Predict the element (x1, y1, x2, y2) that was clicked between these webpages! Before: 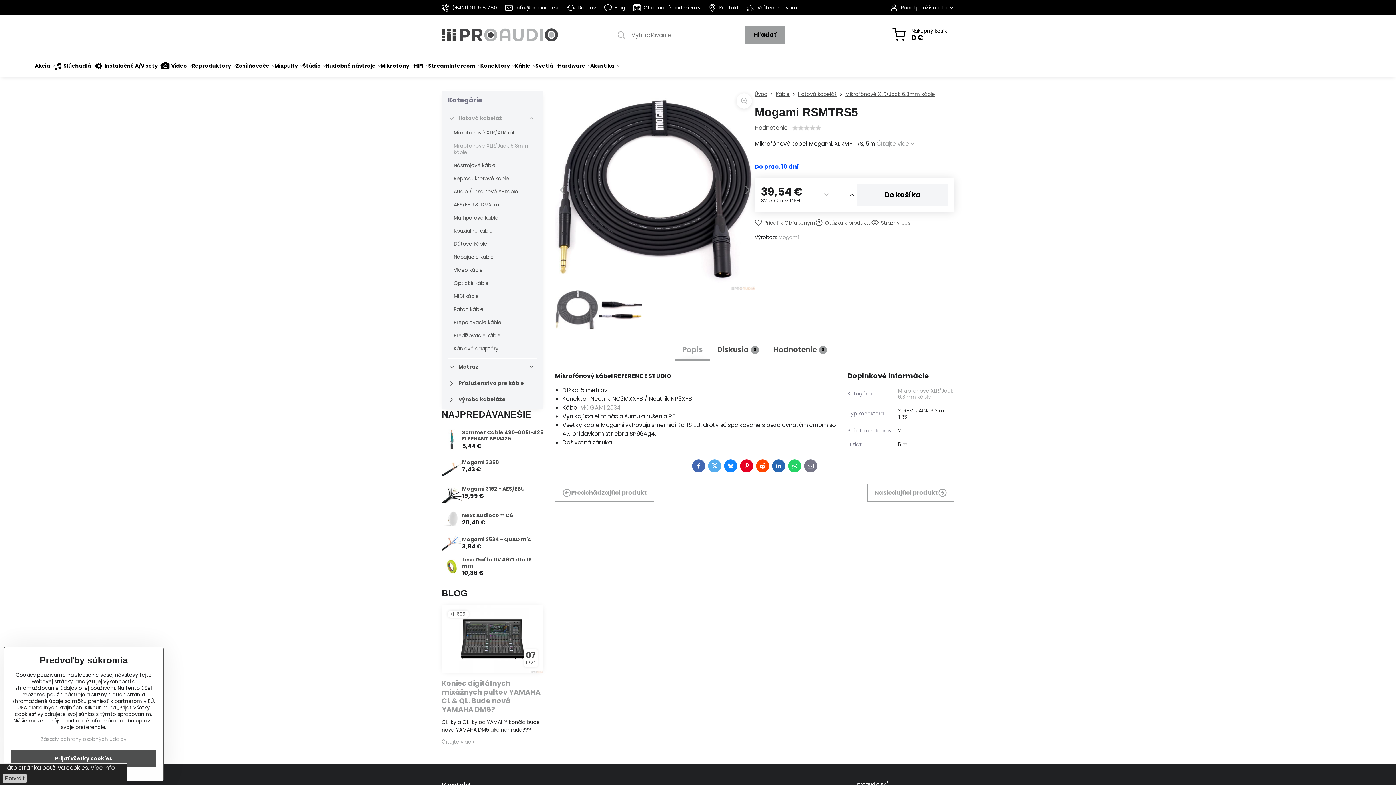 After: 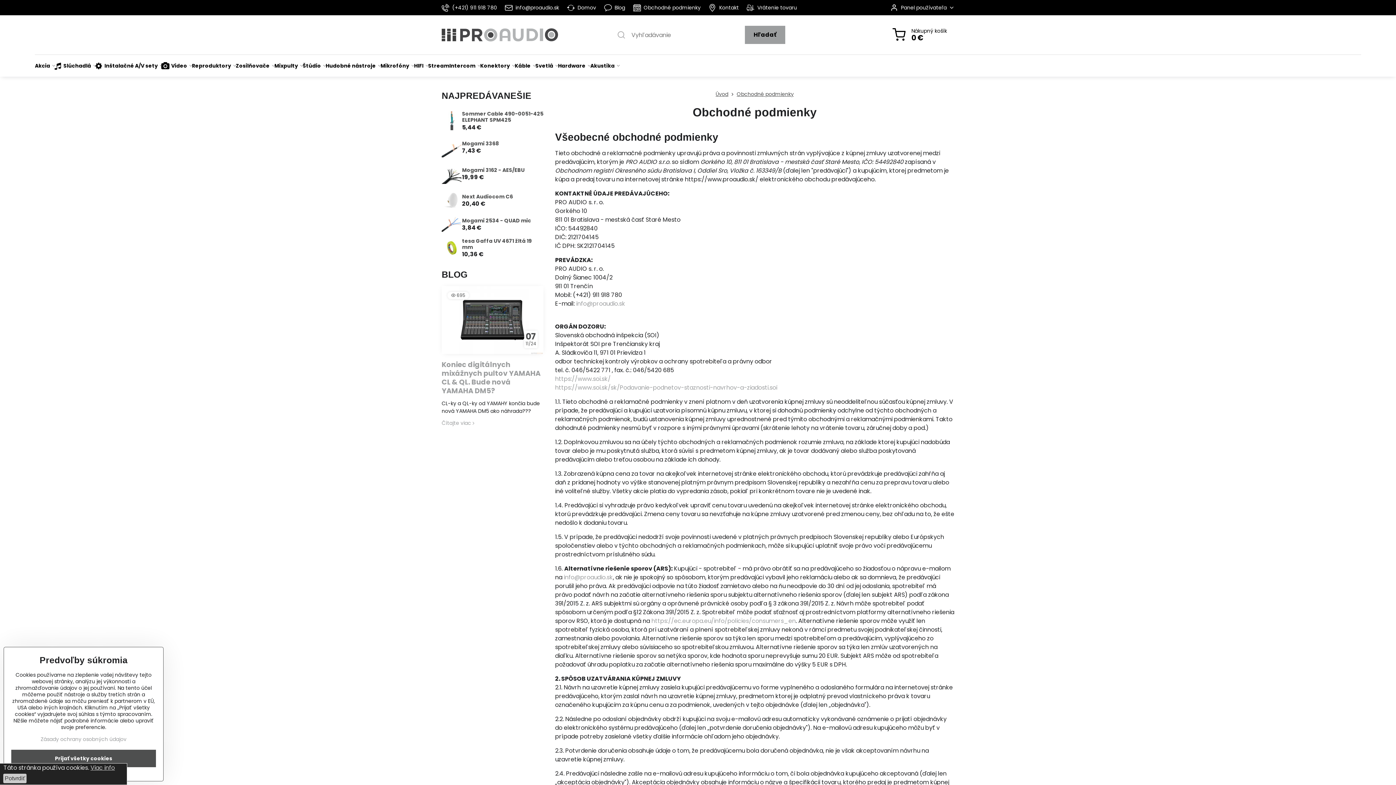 Action: label: Obchodné podmienky bbox: (629, 0, 705, 15)